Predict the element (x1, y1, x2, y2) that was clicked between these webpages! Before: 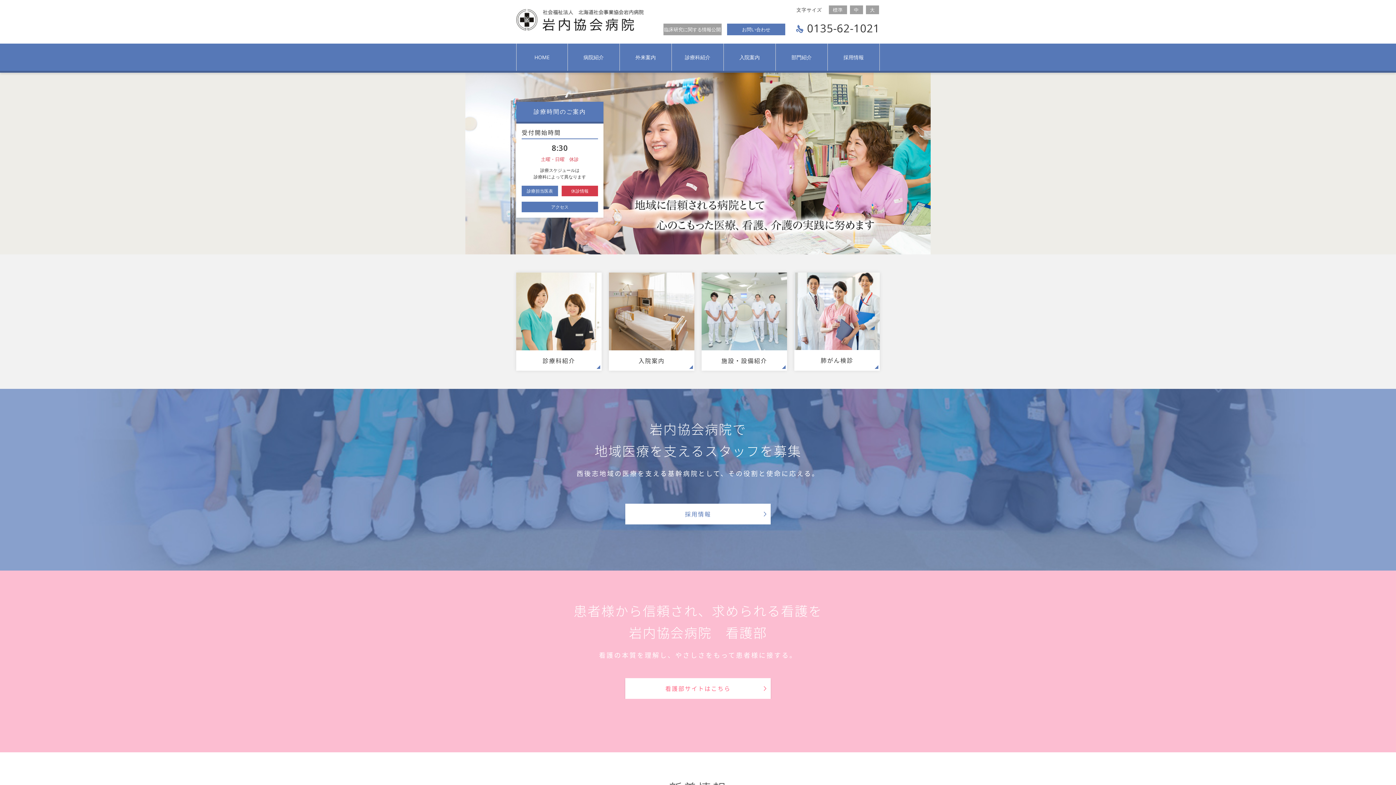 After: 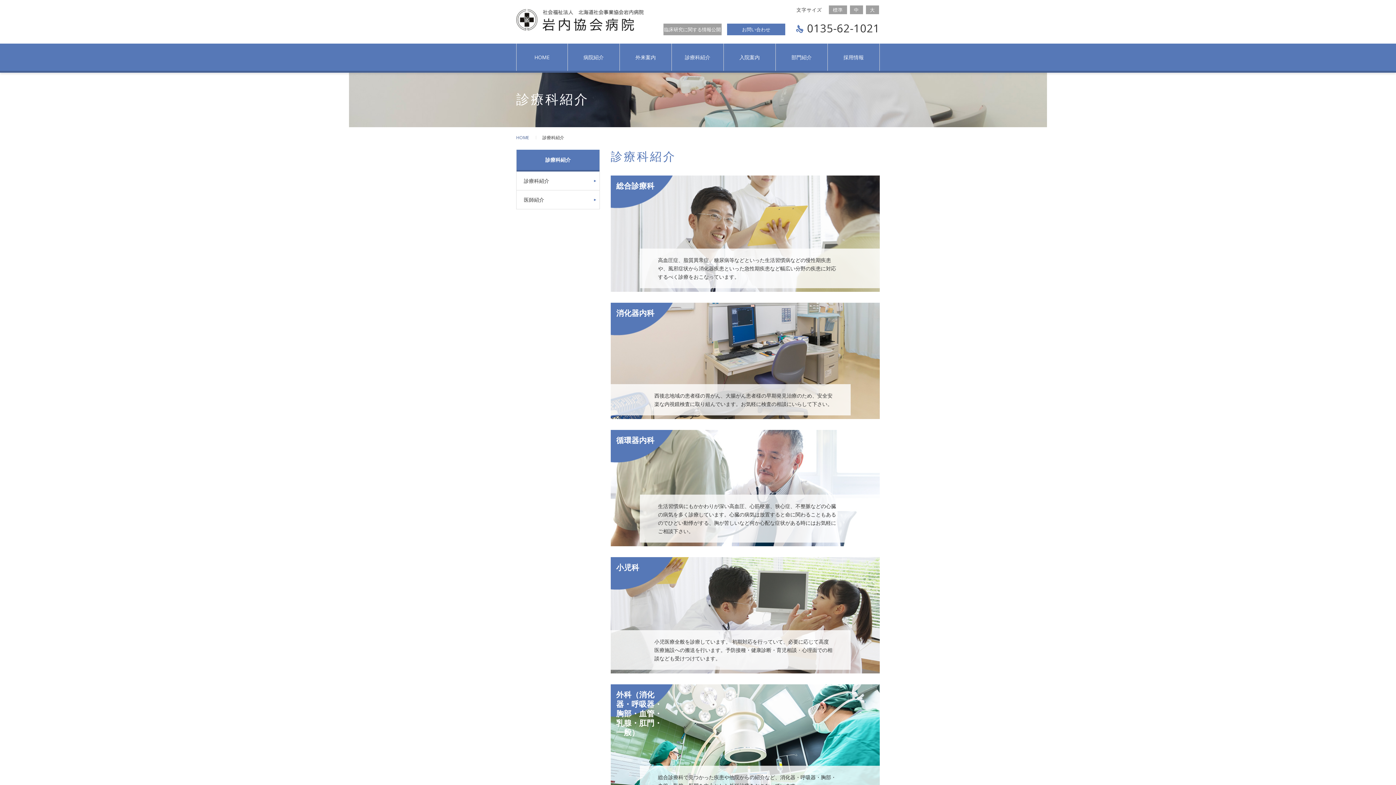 Action: bbox: (516, 272, 601, 370) label: 診療科紹介